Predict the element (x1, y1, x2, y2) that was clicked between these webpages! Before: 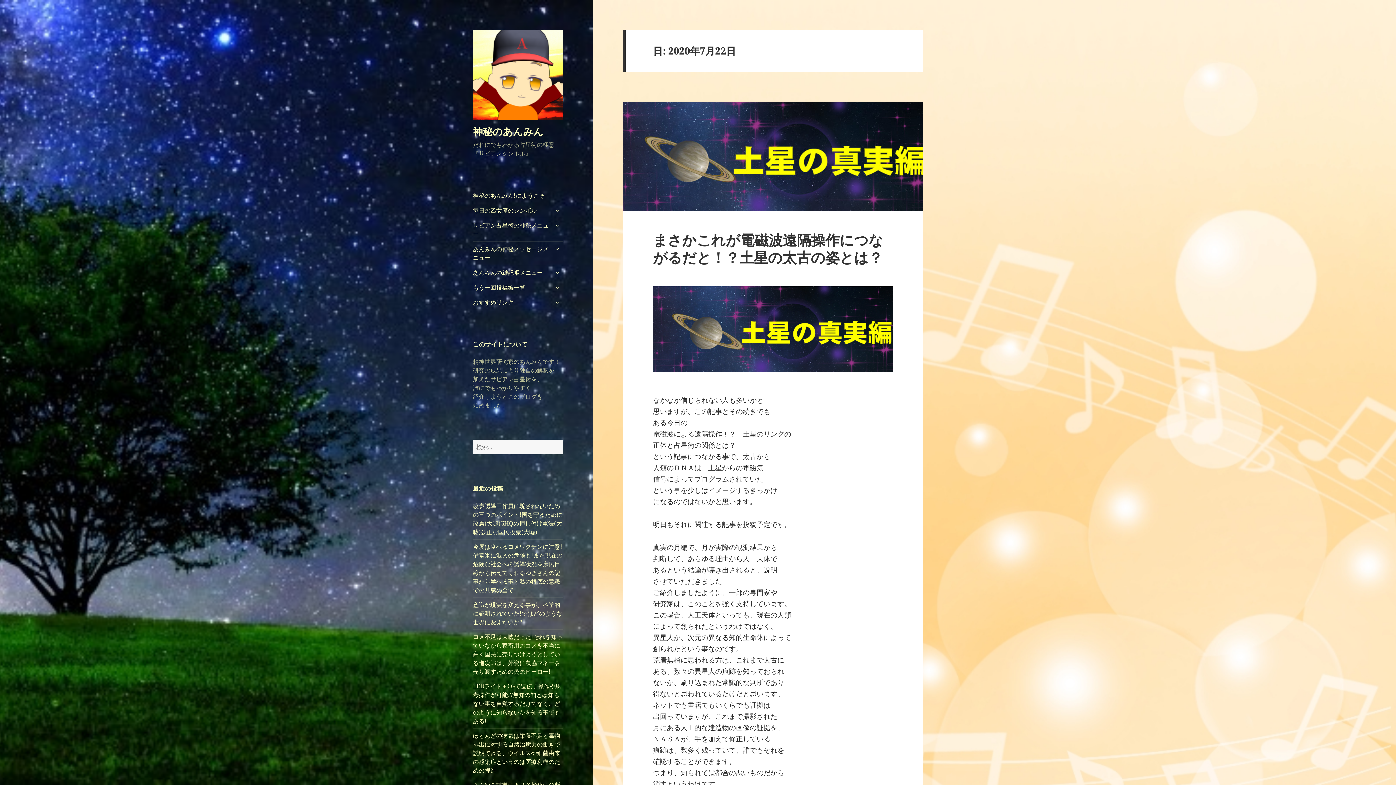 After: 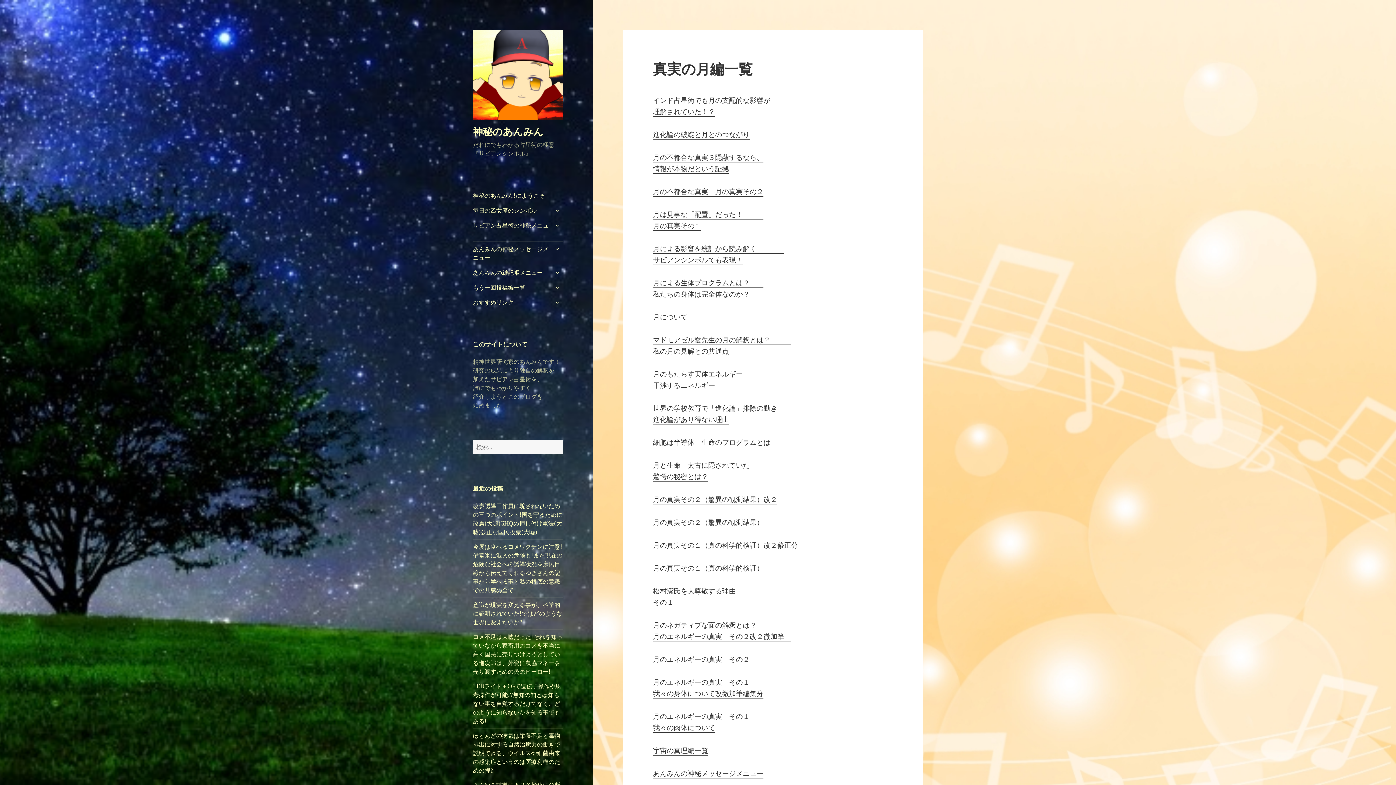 Action: bbox: (653, 542, 687, 552) label: 真実の月編